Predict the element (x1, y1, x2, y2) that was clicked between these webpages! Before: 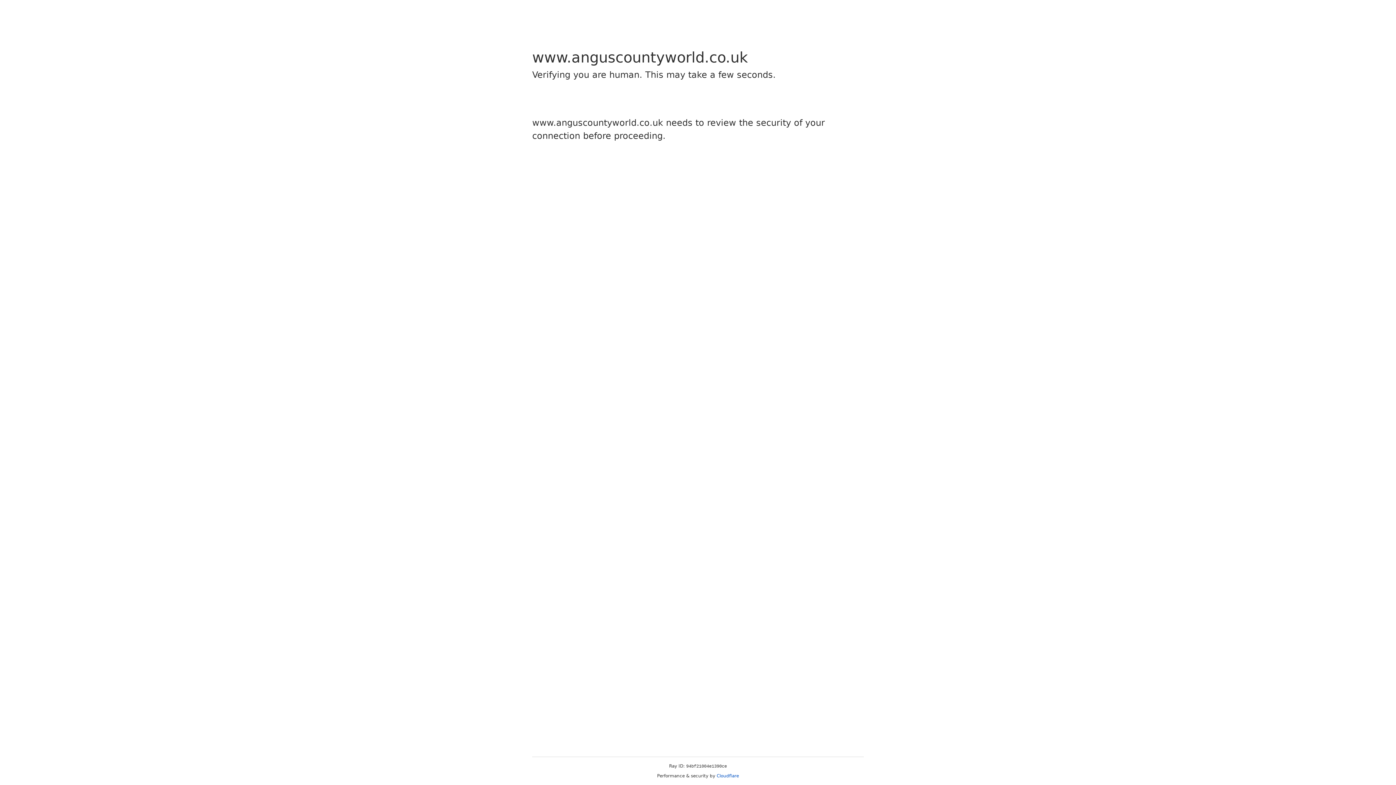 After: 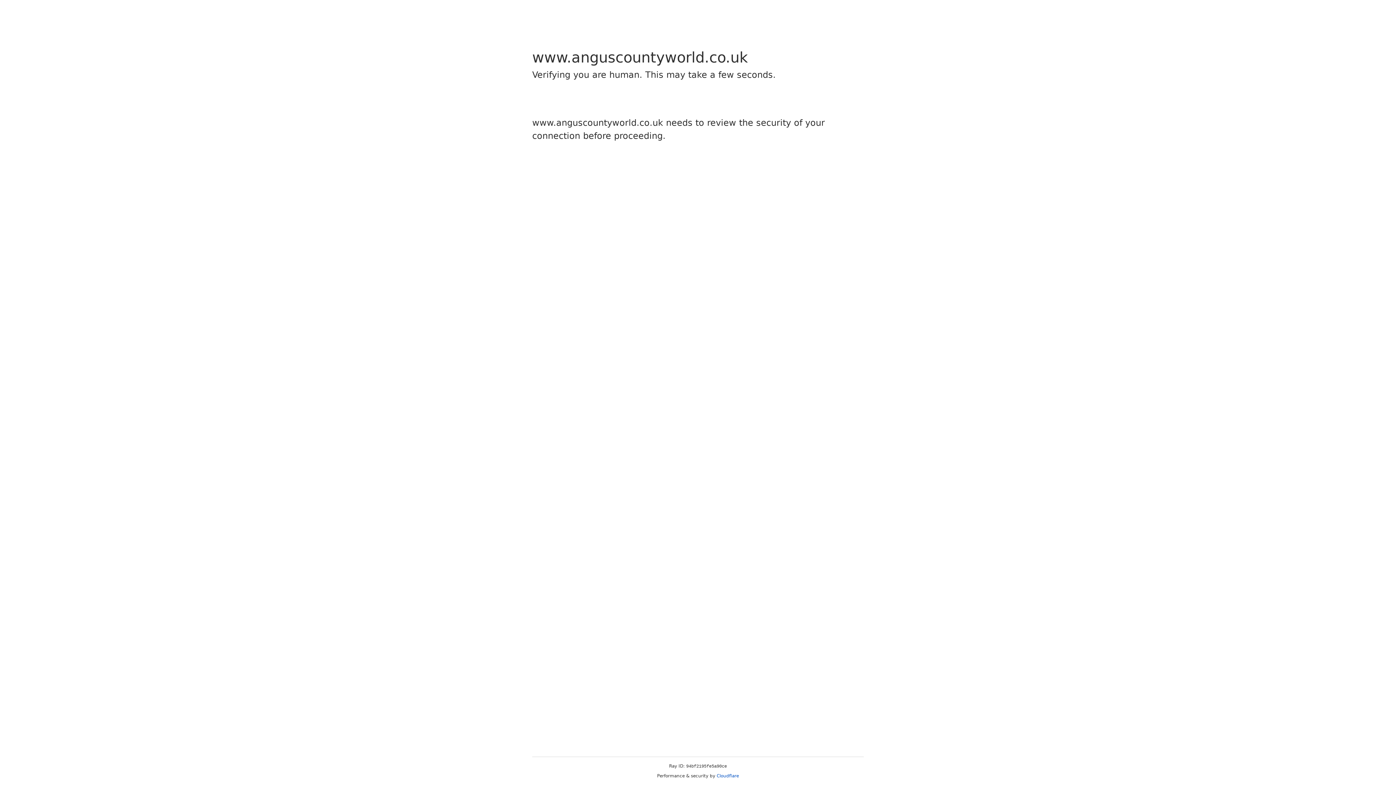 Action: bbox: (716, 773, 739, 778) label: Cloudflare